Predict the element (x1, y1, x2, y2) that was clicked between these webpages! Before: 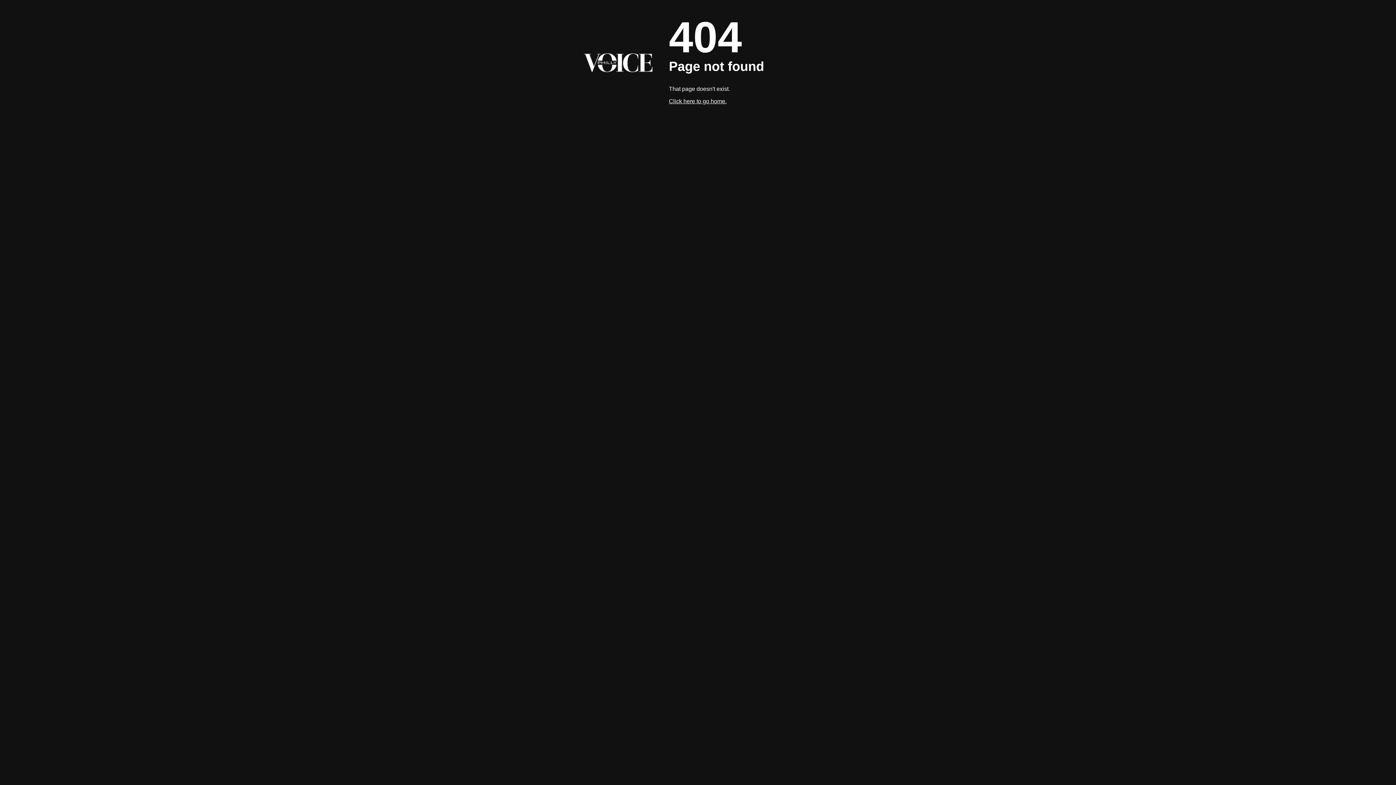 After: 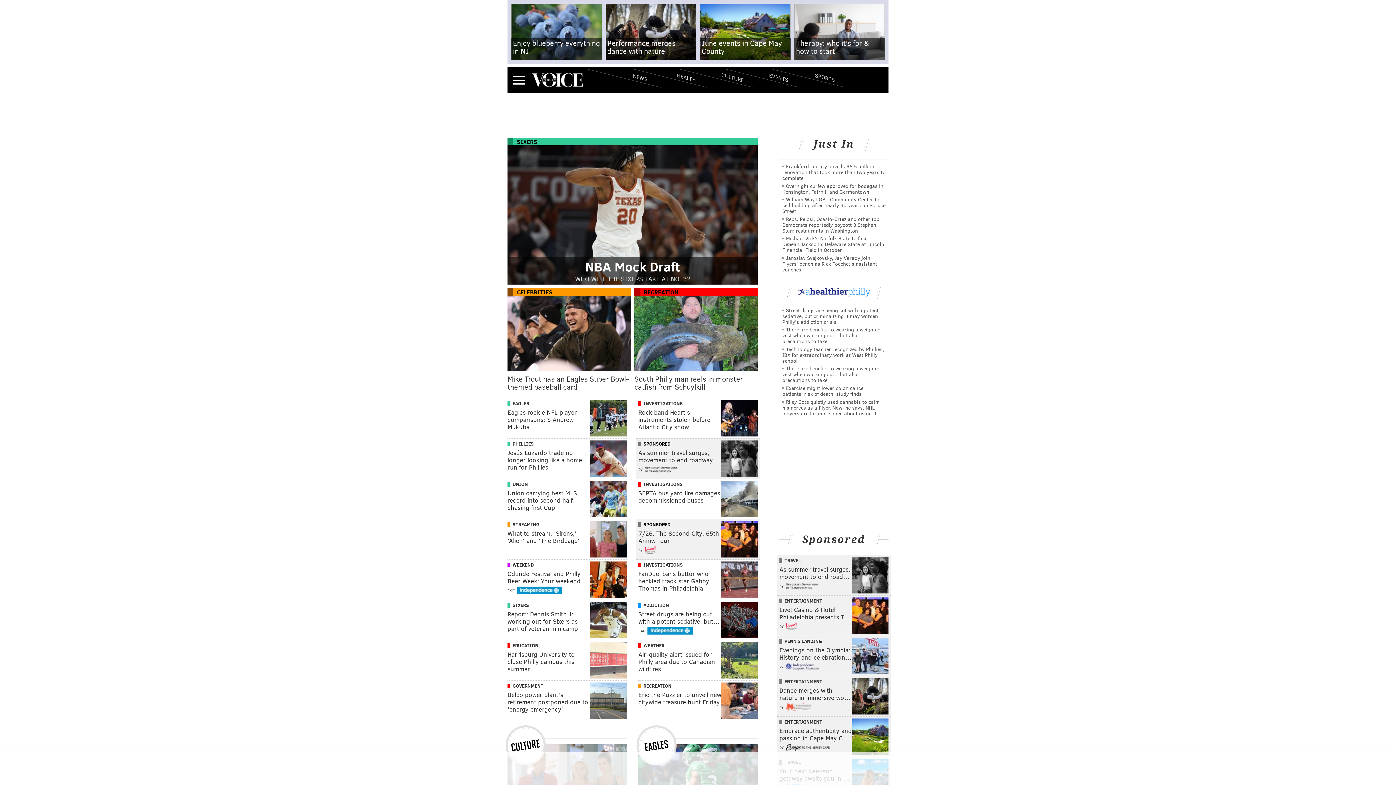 Action: bbox: (669, 98, 726, 104) label: Click here to go home.